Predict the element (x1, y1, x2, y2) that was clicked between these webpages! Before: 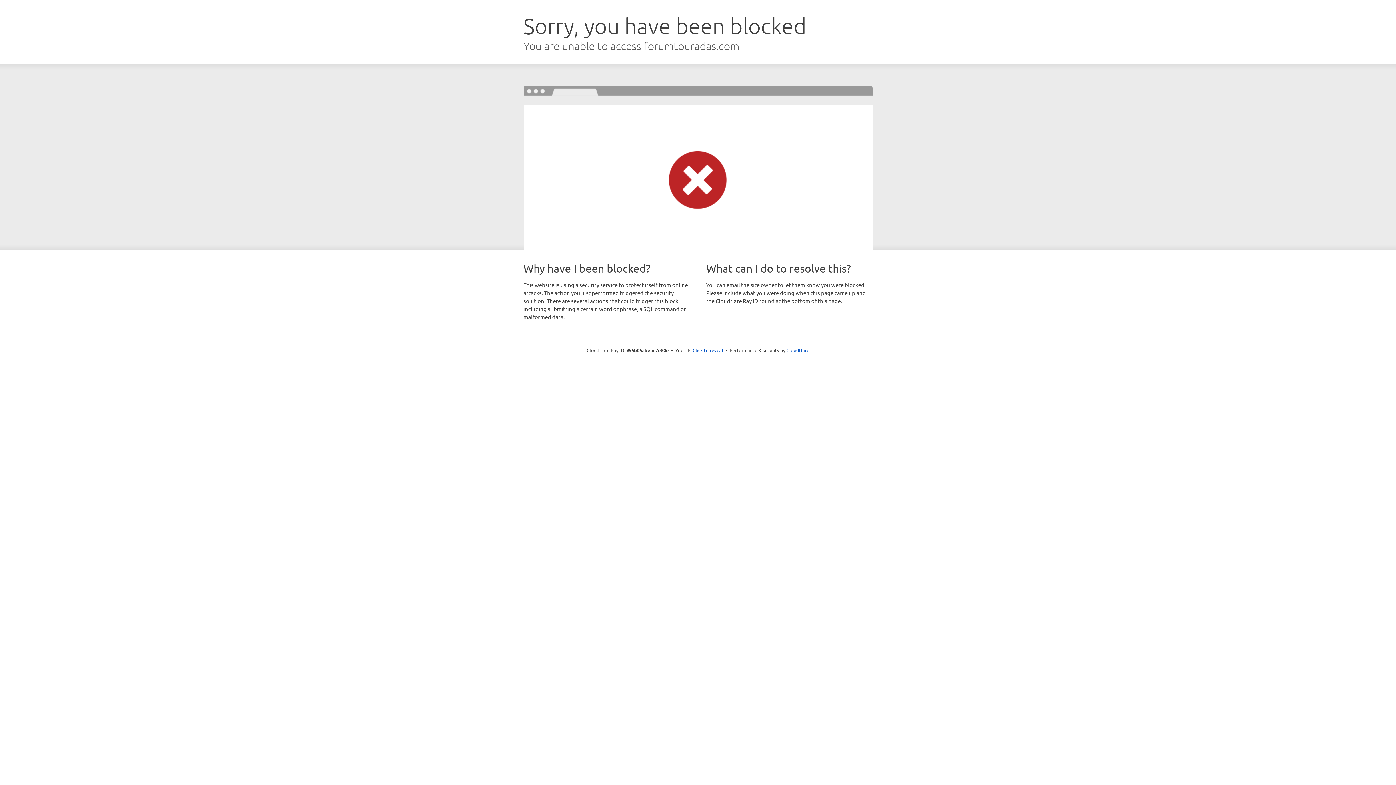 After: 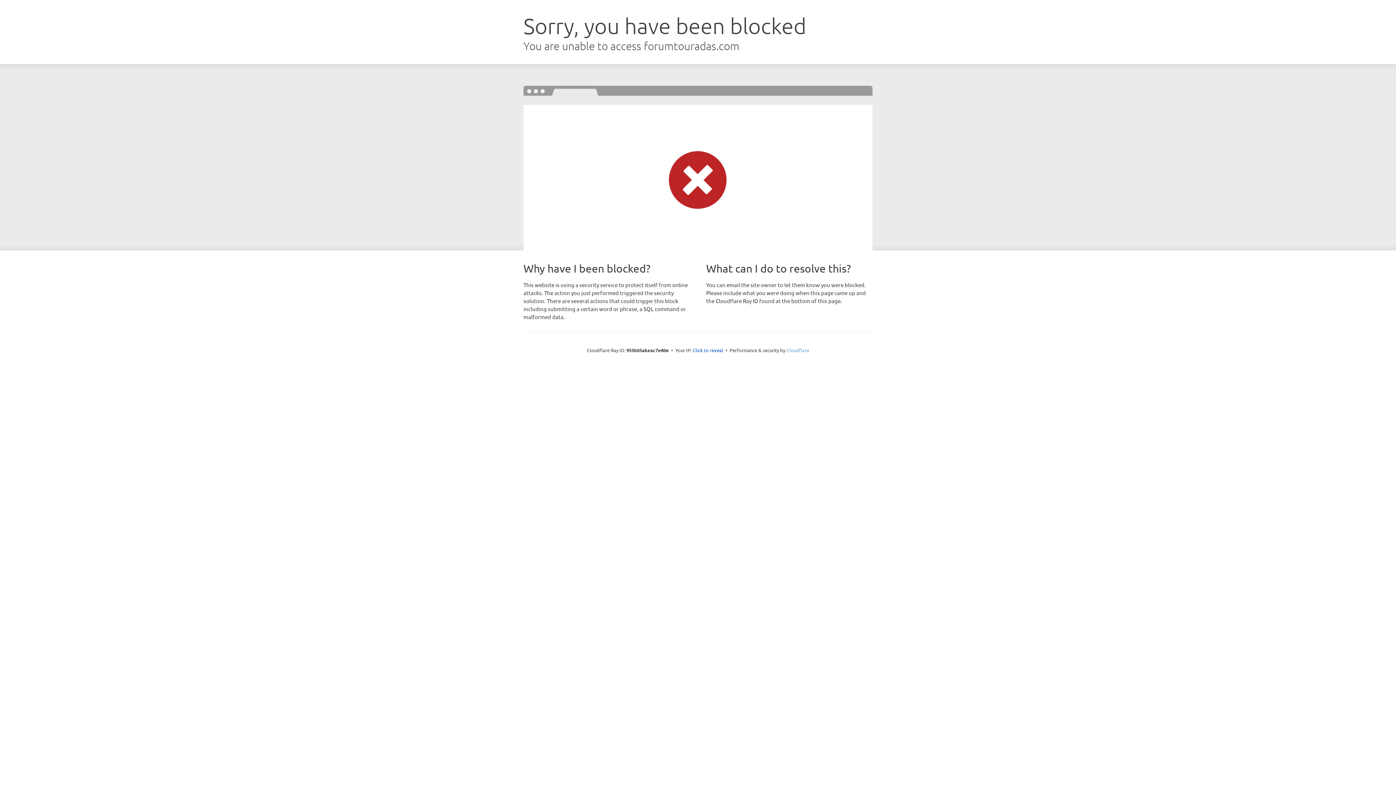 Action: label: Cloudflare bbox: (786, 347, 809, 353)